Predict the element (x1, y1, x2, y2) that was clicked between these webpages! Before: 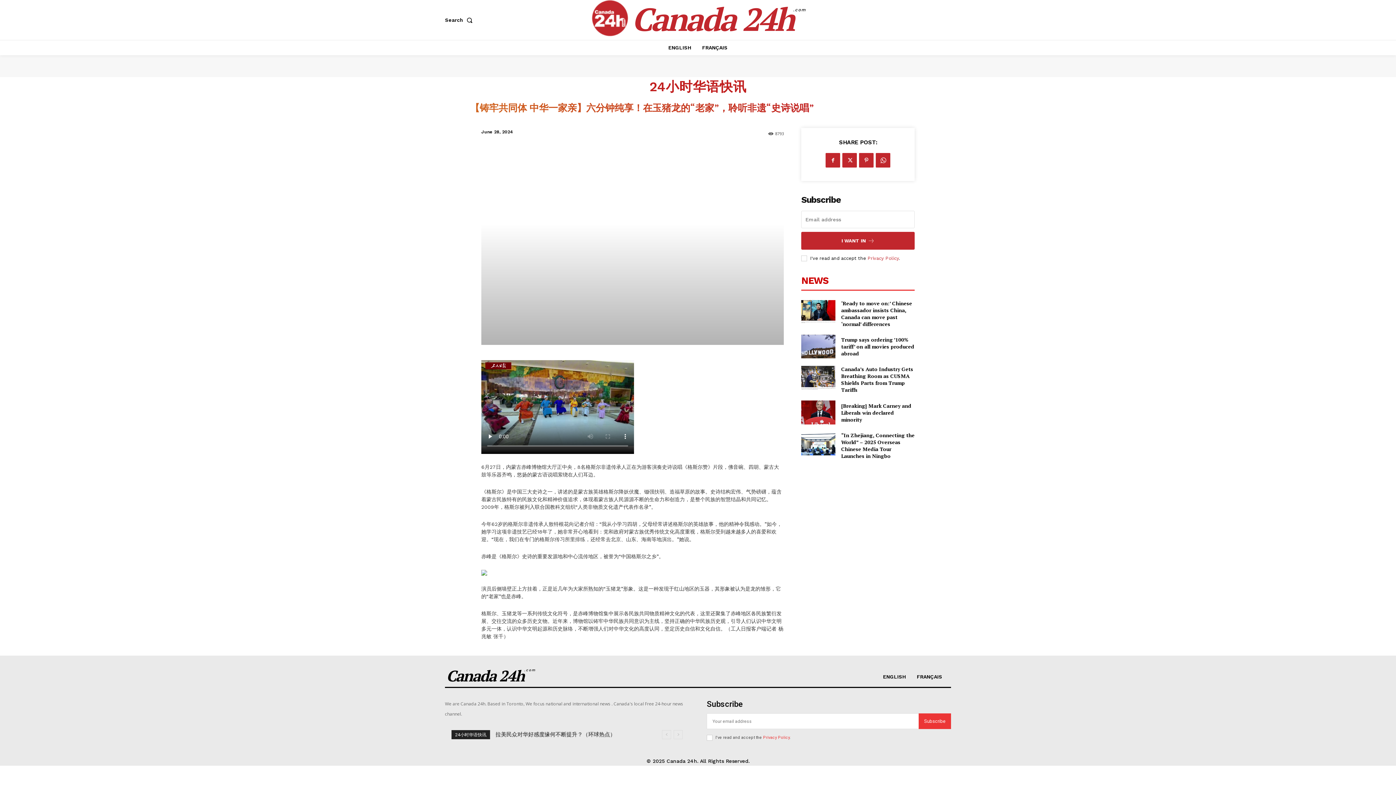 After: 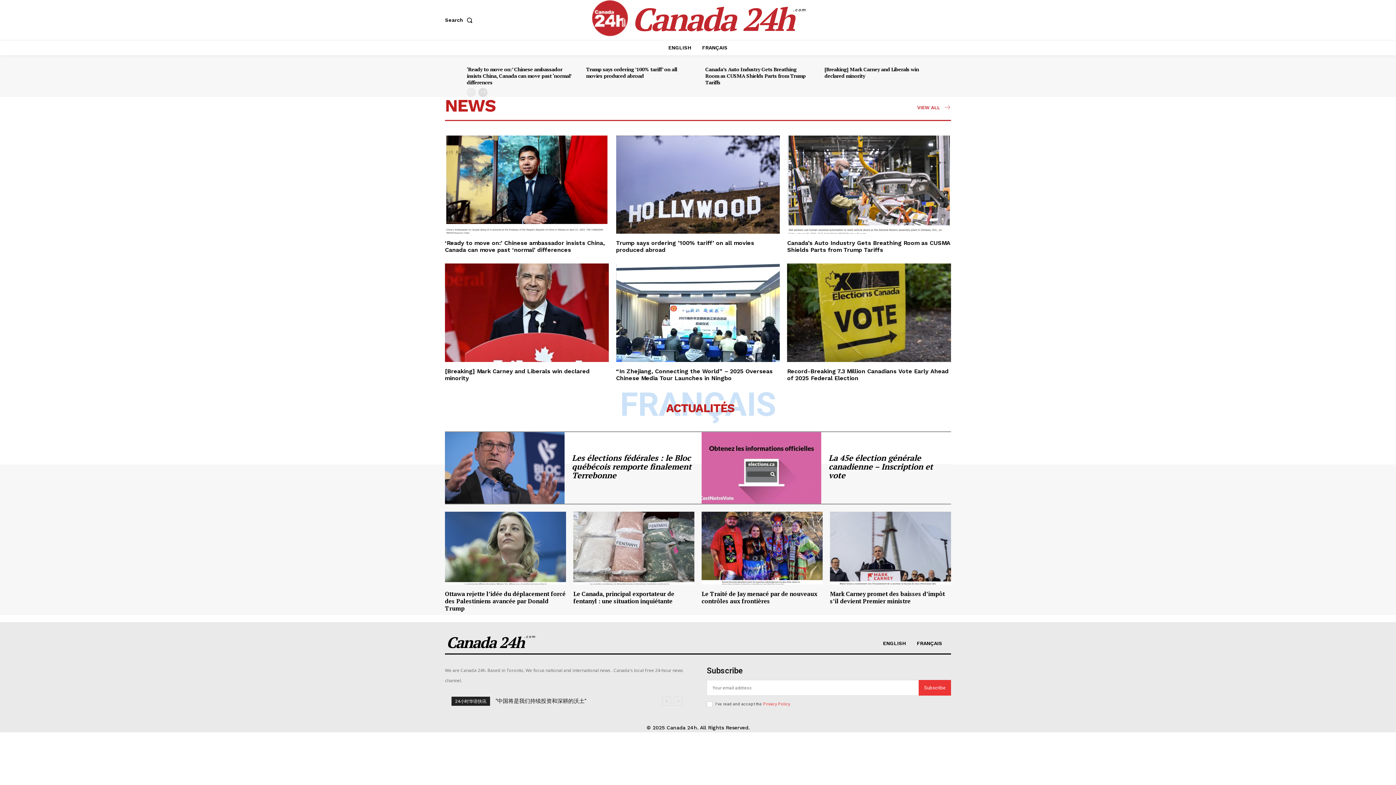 Action: bbox: (600, 0, 797, 38) label: Canada 24h
.com